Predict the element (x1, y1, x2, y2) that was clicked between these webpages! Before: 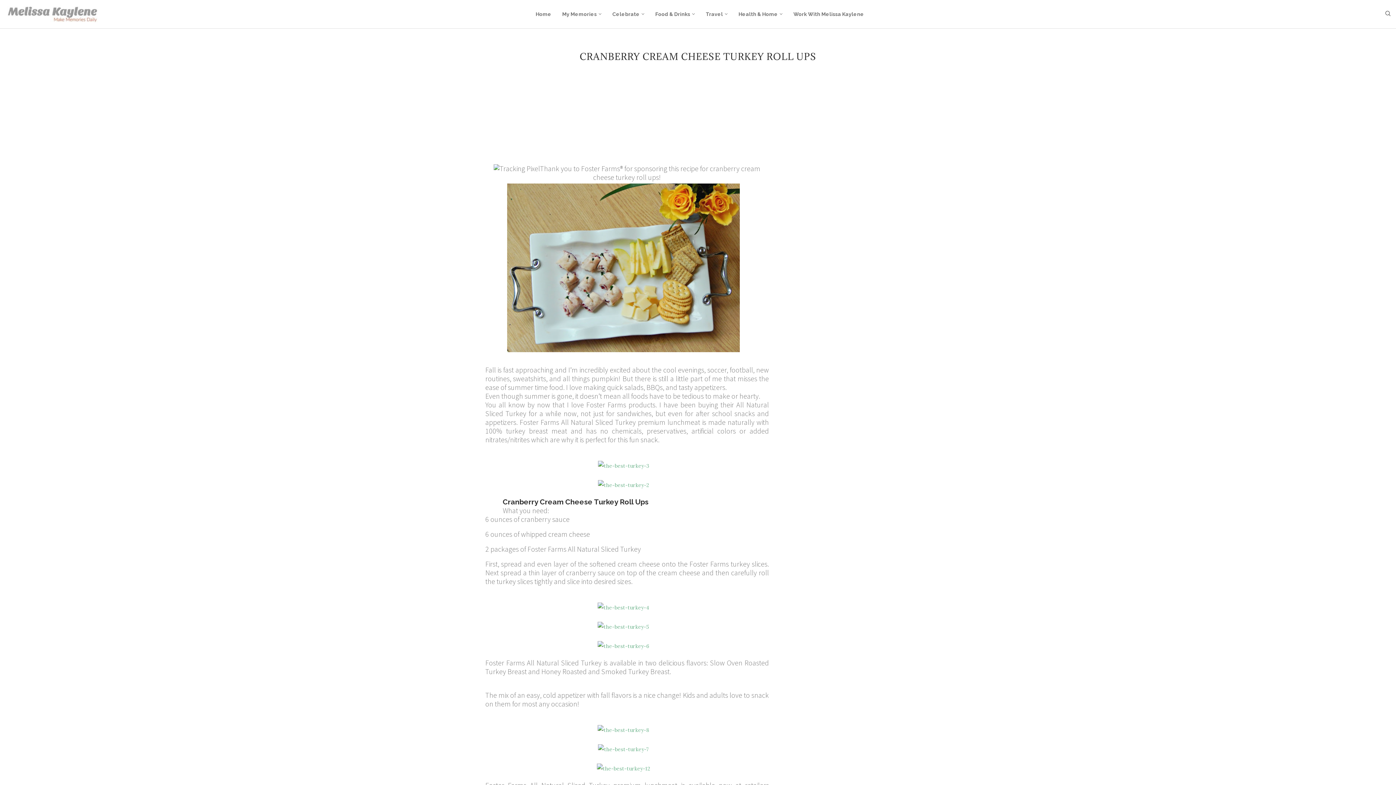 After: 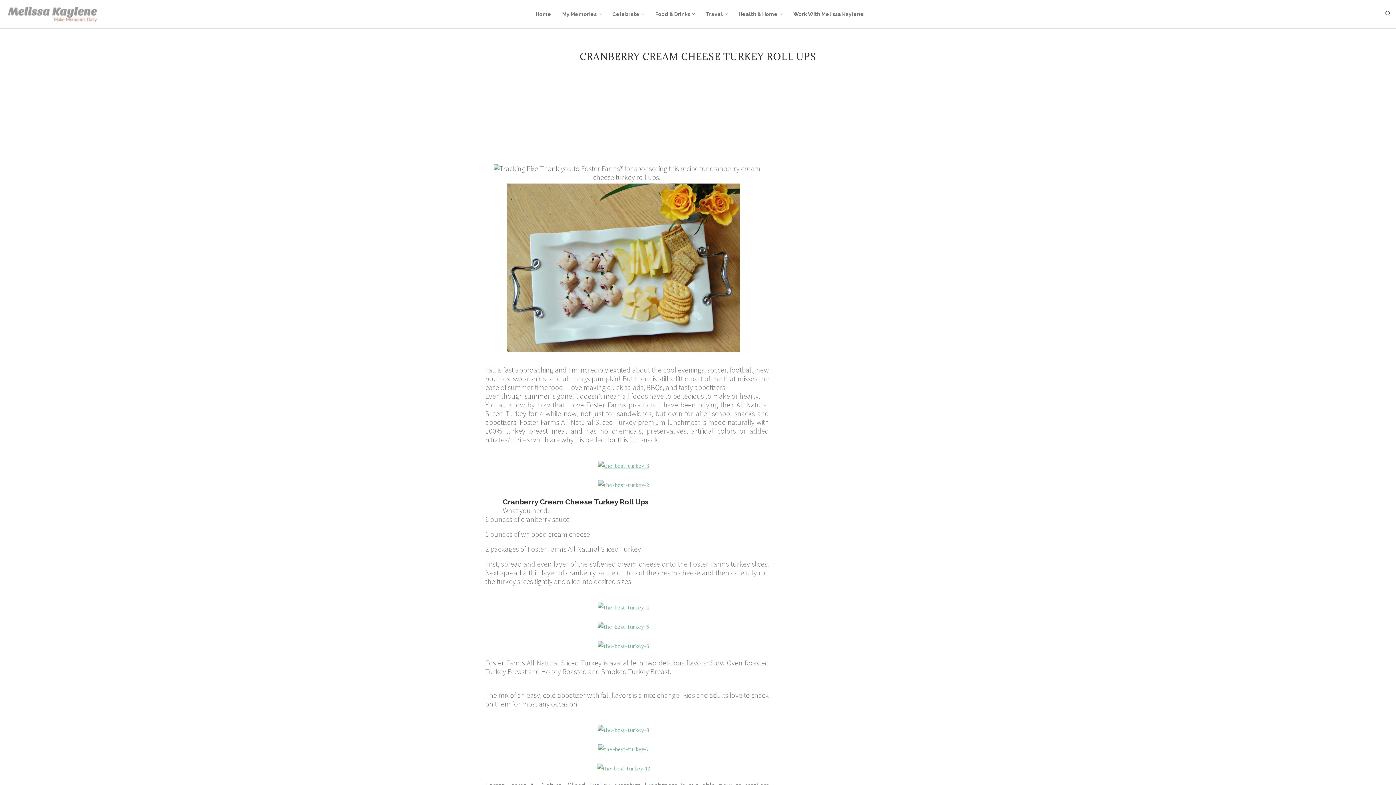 Action: bbox: (598, 461, 656, 467)